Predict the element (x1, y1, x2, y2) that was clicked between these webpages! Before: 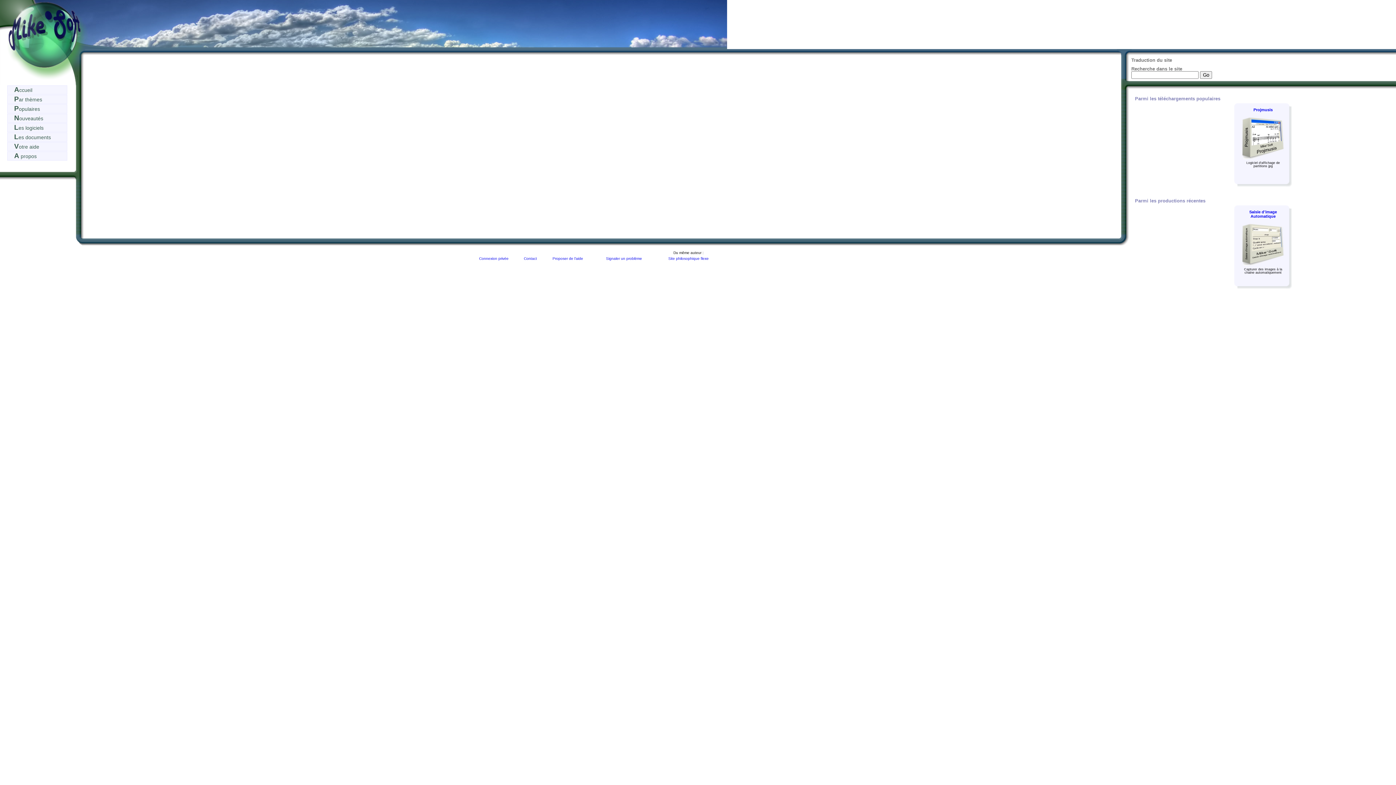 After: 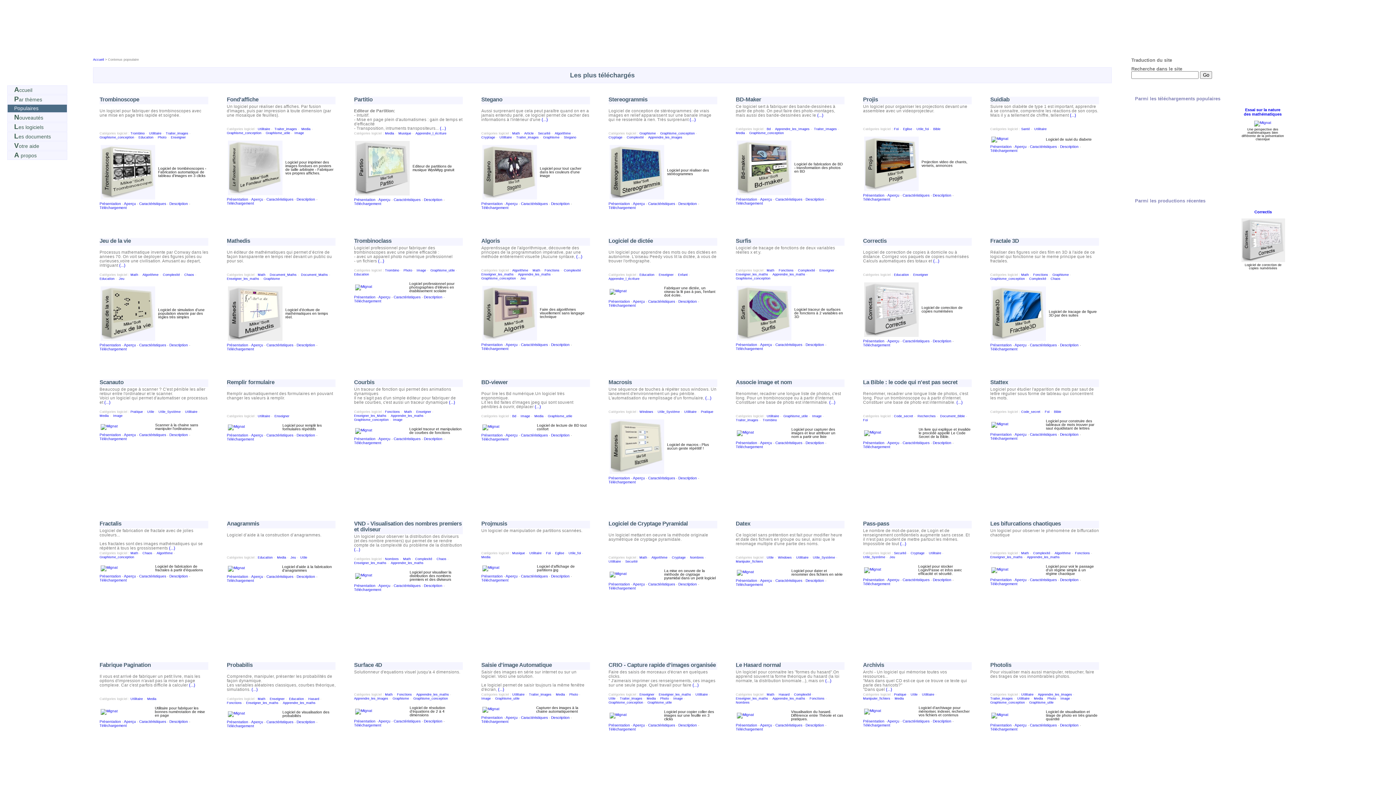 Action: bbox: (7, 104, 74, 113) label: Populaires